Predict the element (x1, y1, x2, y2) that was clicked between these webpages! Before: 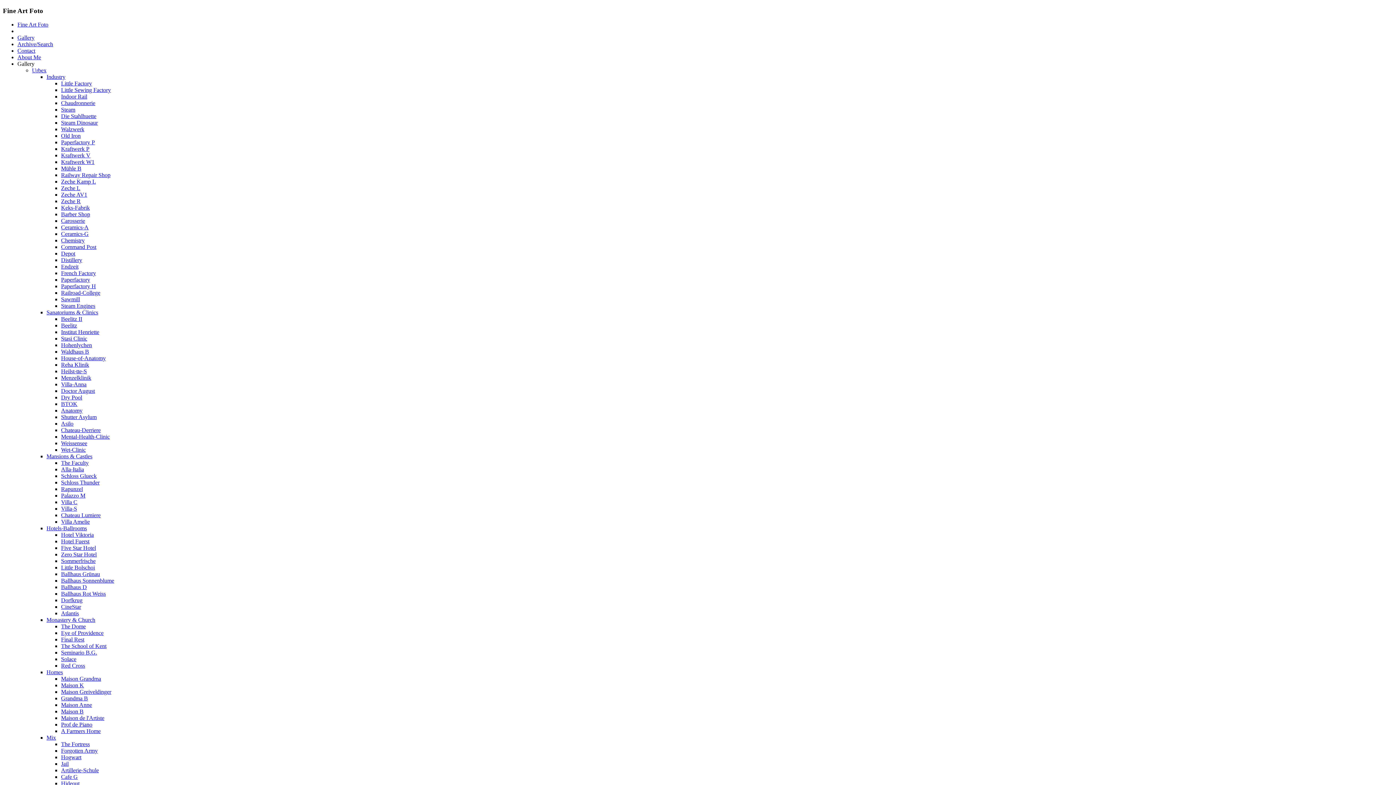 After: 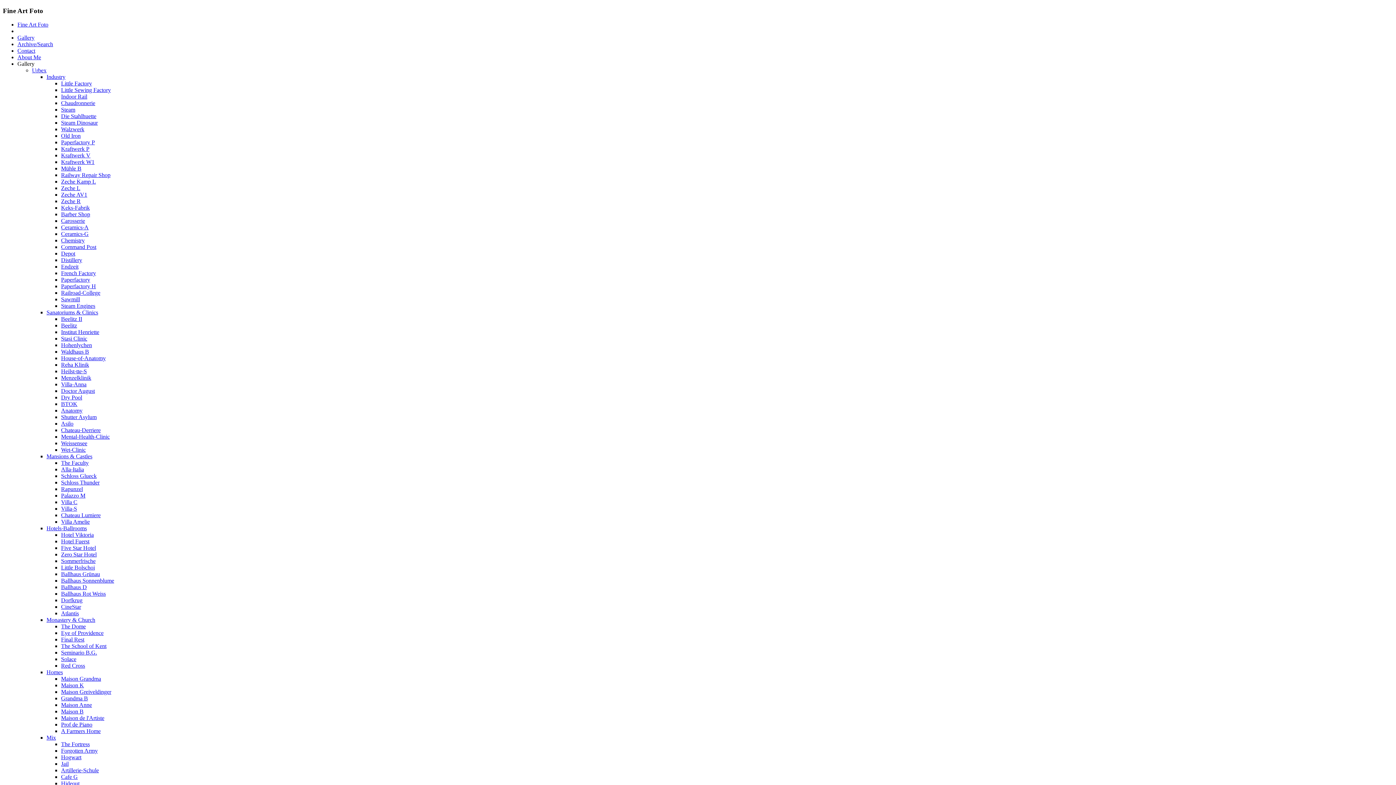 Action: bbox: (61, 512, 100, 518) label: Chateau Lumiere